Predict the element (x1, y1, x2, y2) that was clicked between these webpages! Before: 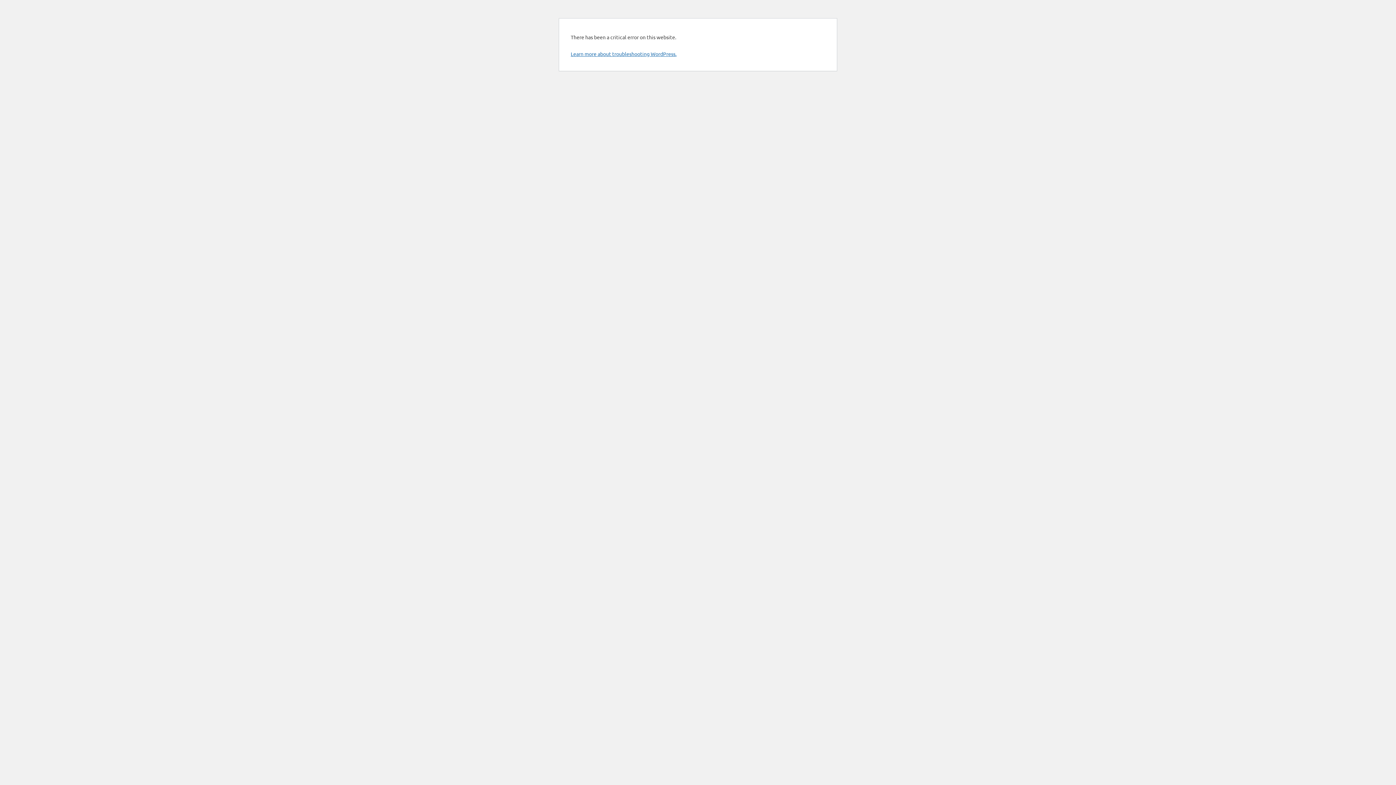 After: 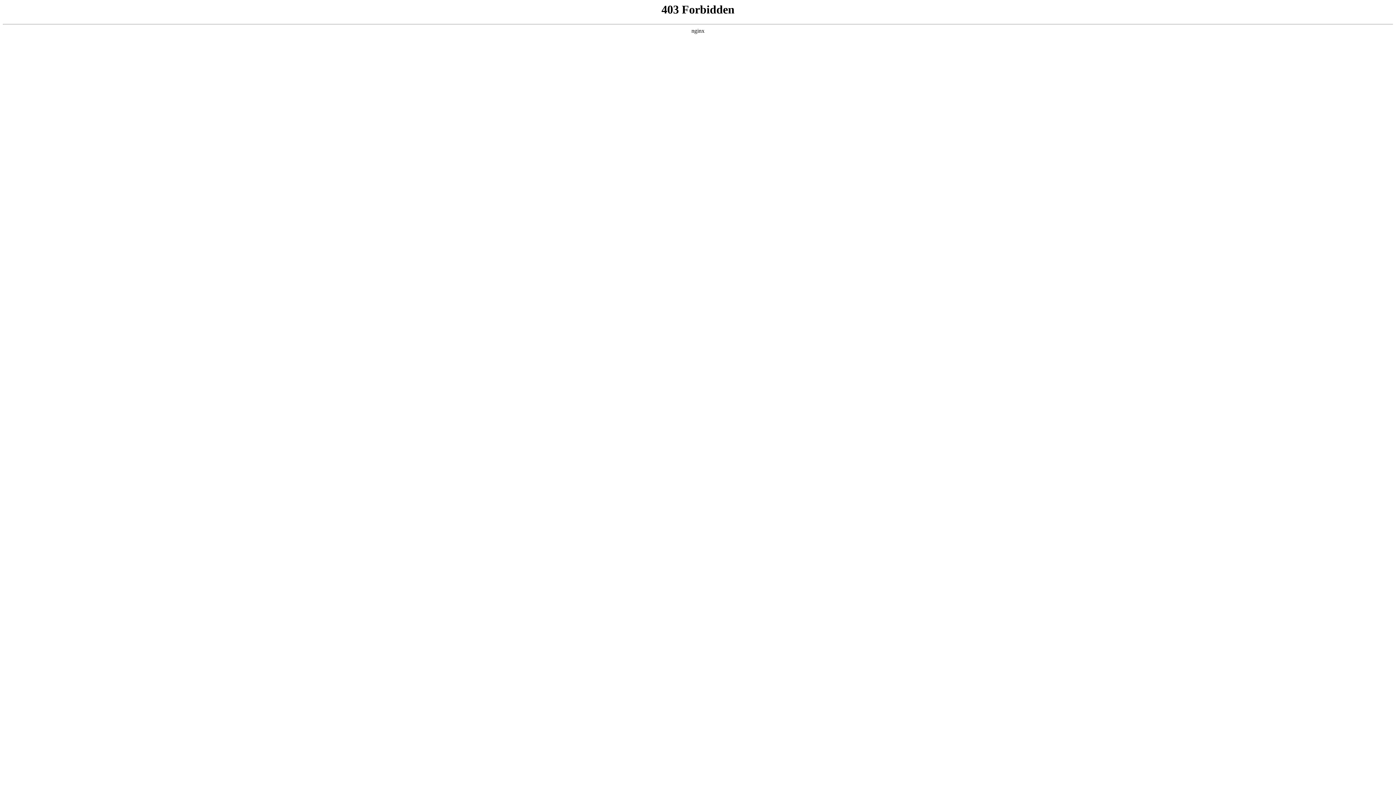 Action: bbox: (570, 50, 676, 57) label: Learn more about troubleshooting WordPress.